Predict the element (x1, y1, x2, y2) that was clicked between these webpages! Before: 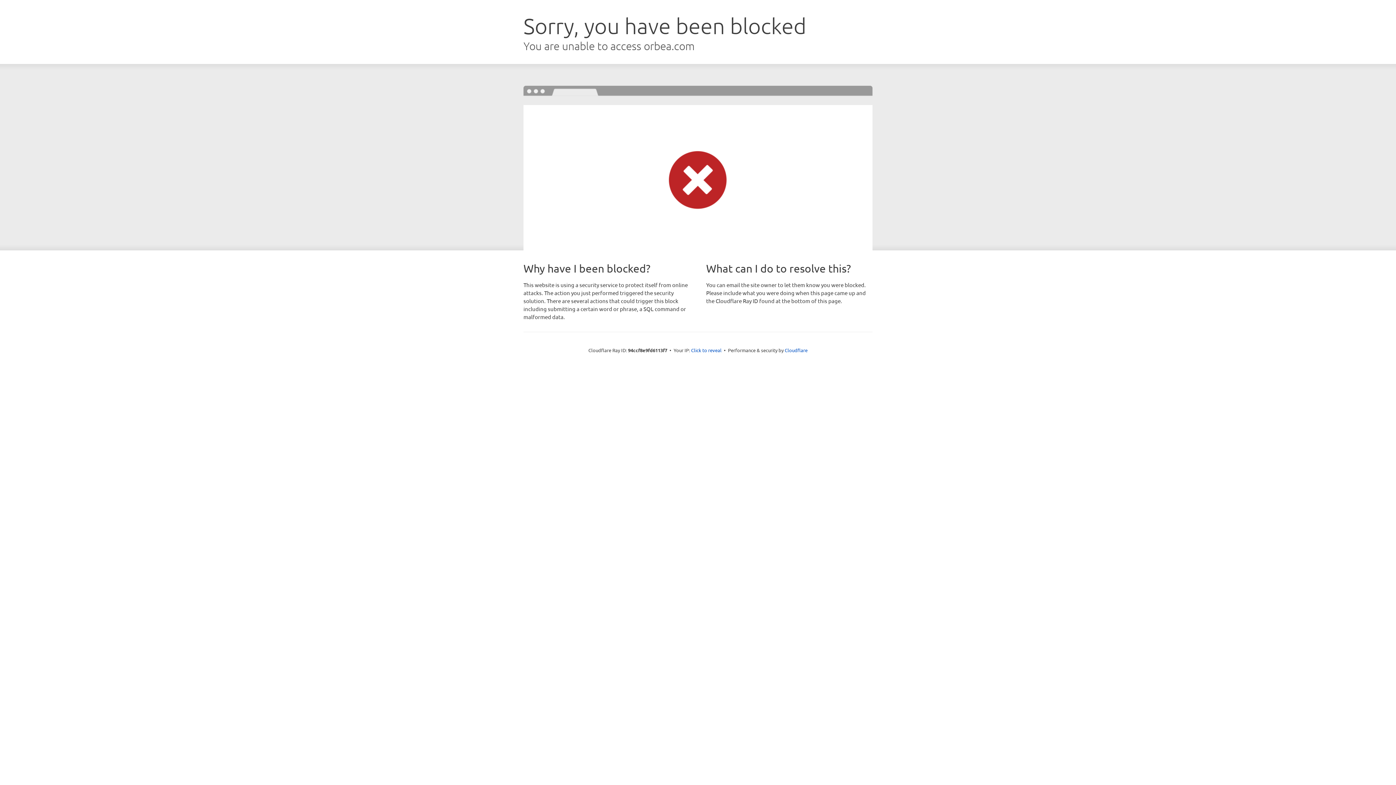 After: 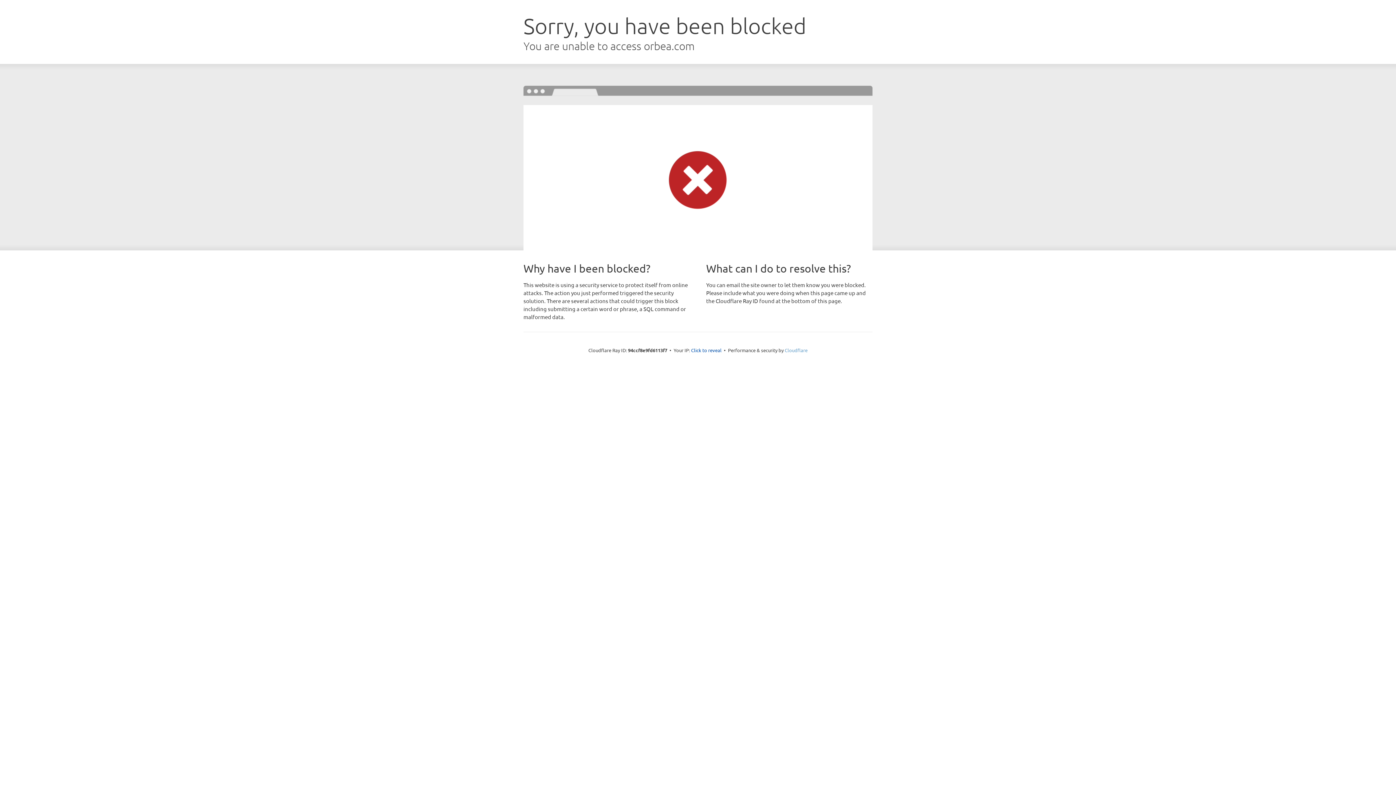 Action: bbox: (784, 347, 807, 353) label: Cloudflare